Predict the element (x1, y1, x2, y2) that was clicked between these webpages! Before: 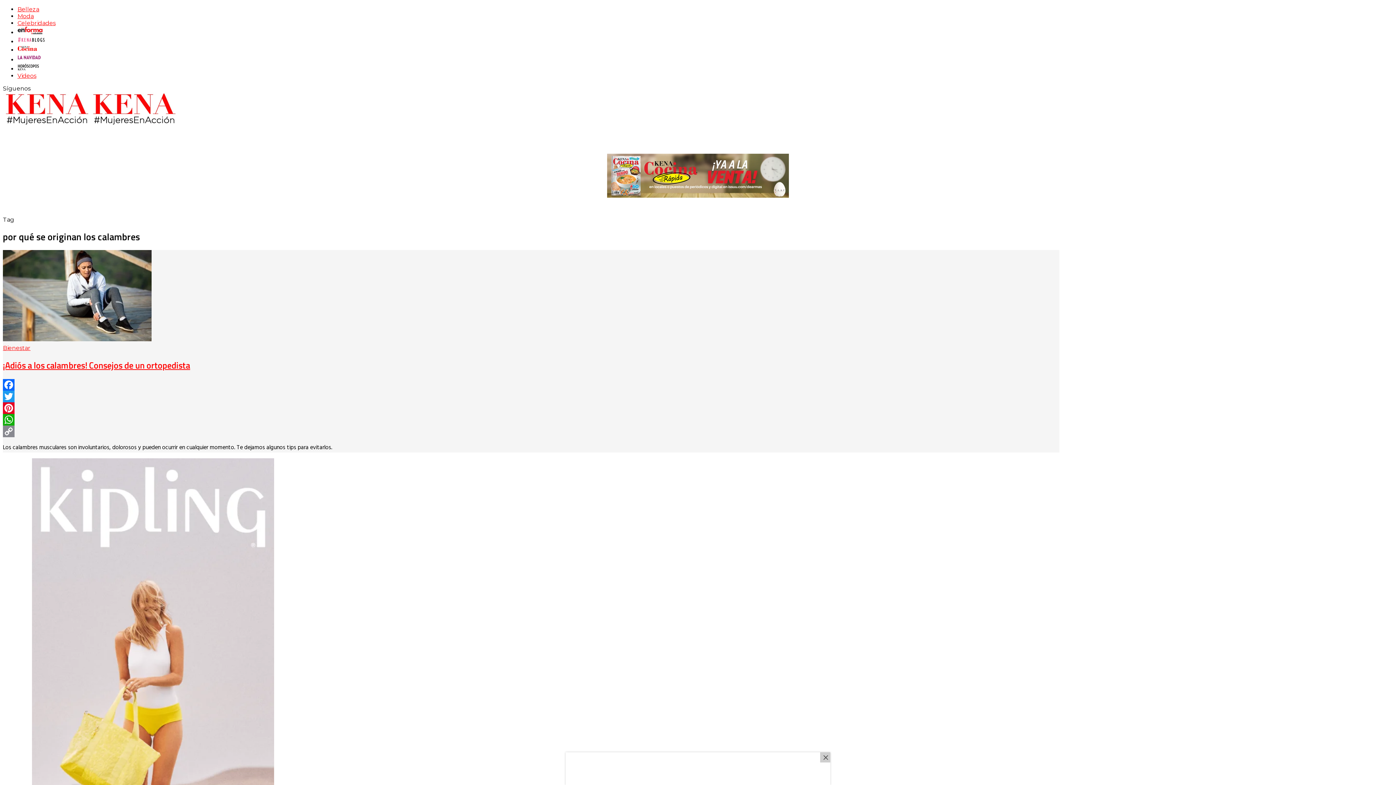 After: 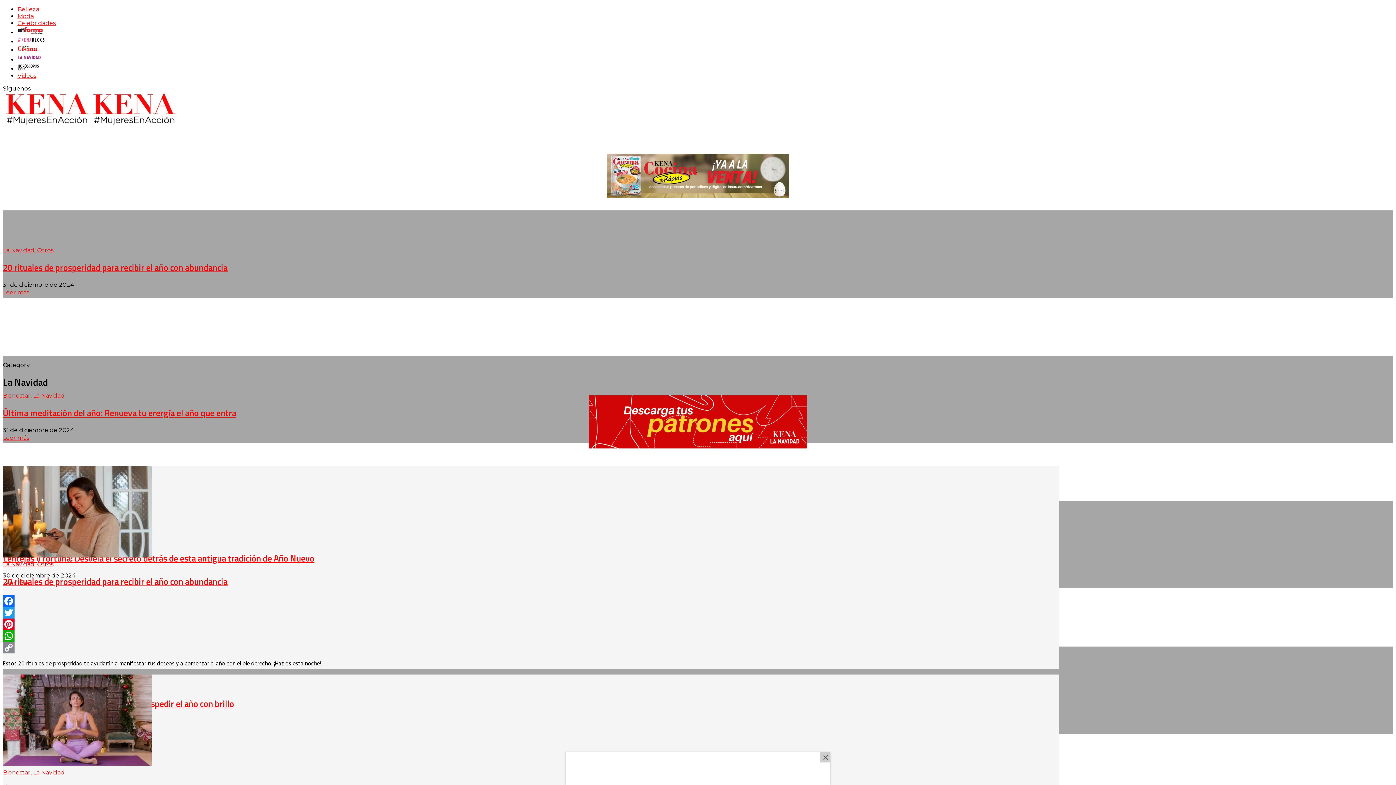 Action: bbox: (17, 56, 41, 63)